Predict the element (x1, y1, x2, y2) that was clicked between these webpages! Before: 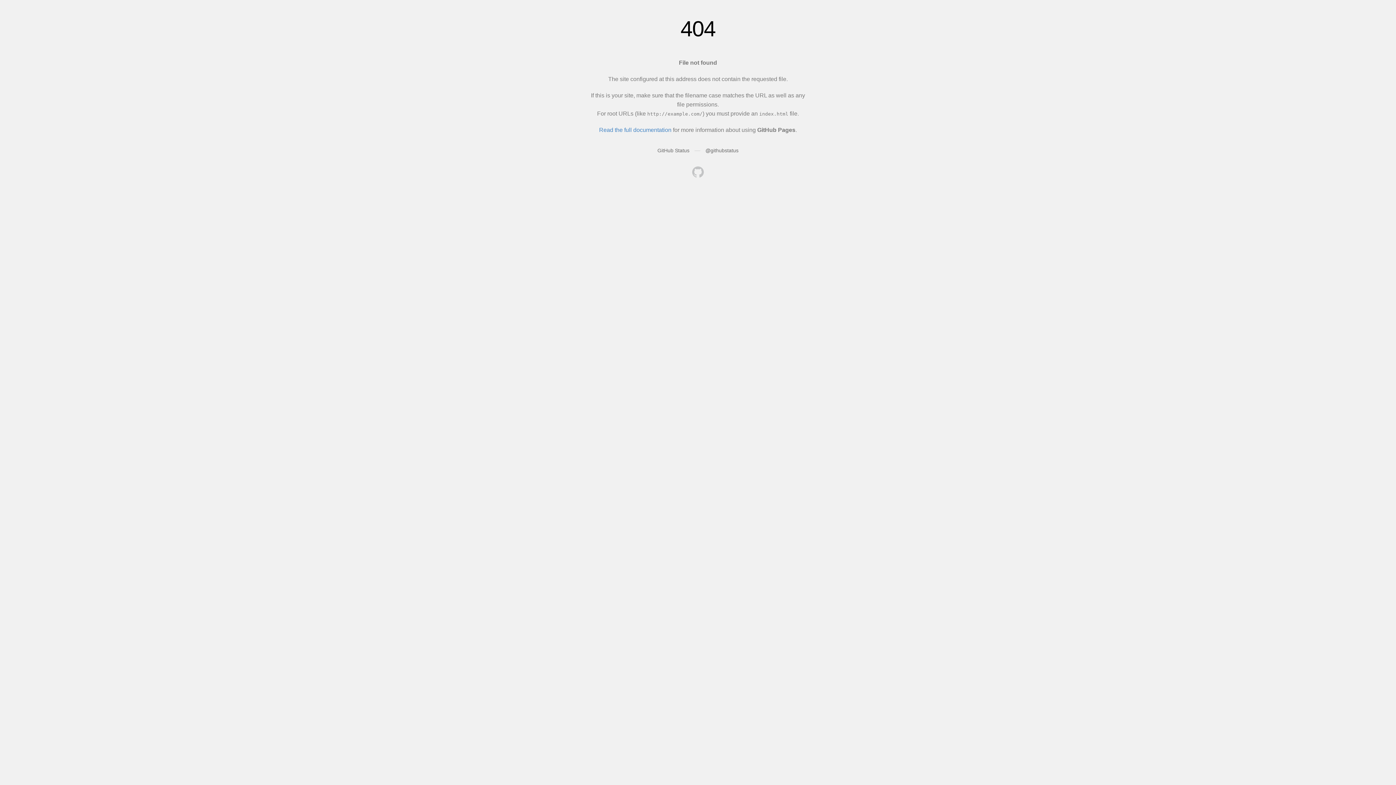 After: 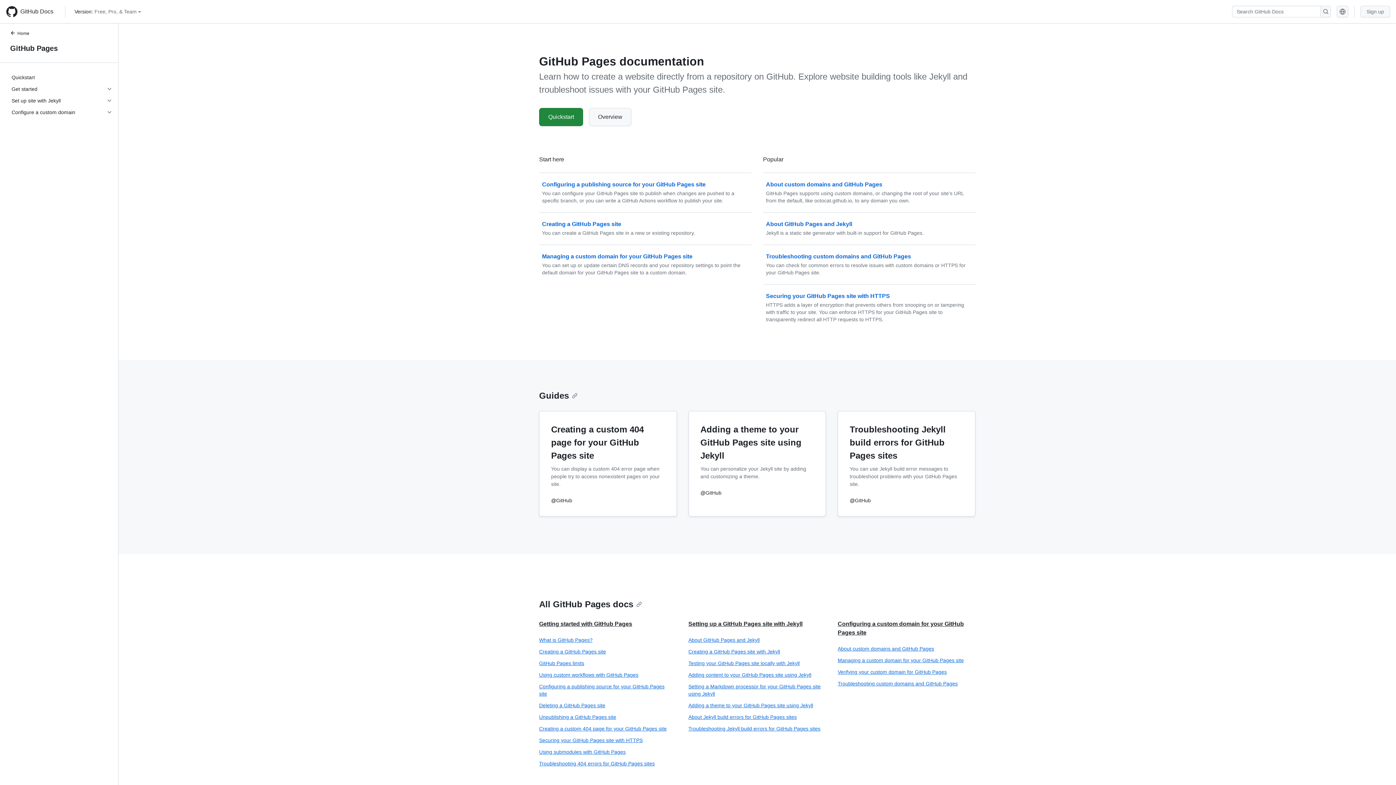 Action: bbox: (599, 126, 671, 133) label: Read the full documentation